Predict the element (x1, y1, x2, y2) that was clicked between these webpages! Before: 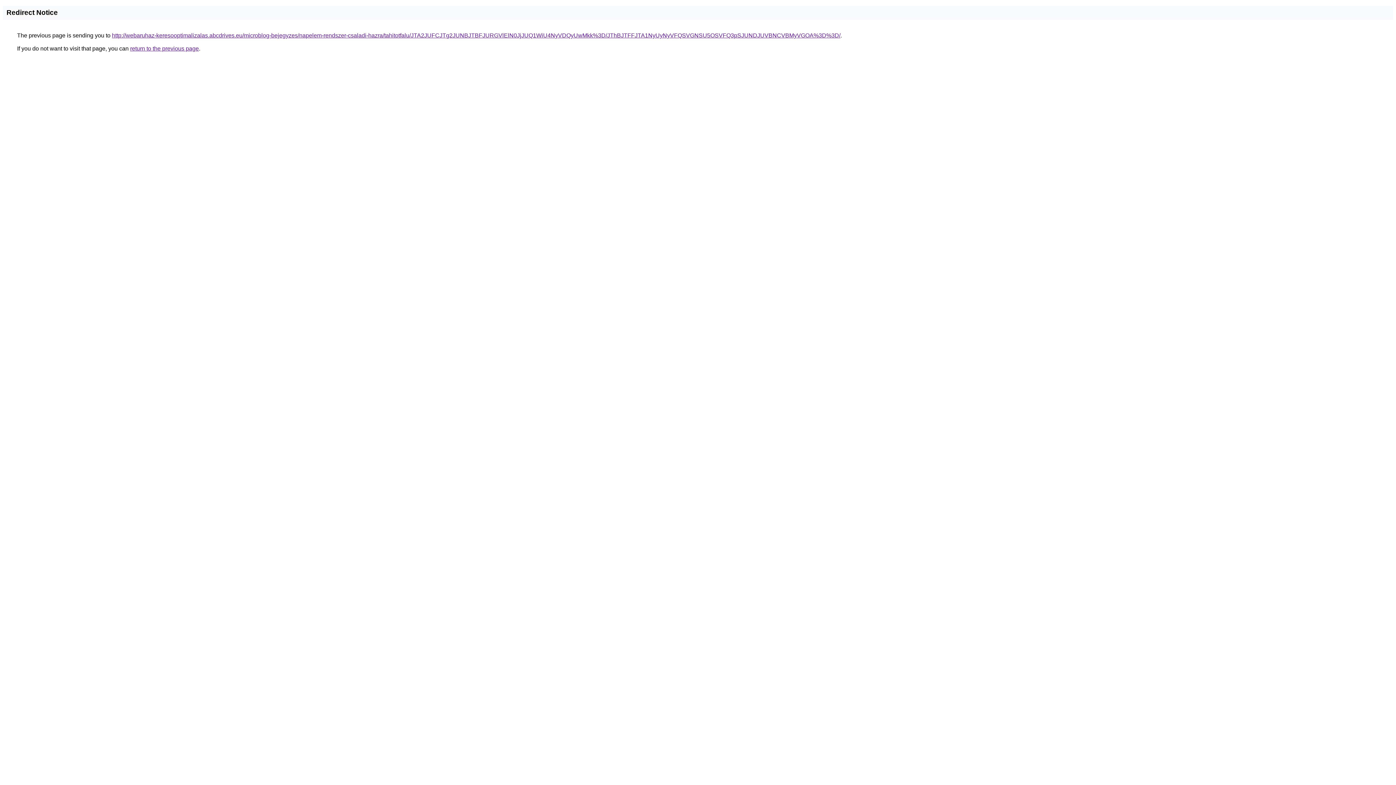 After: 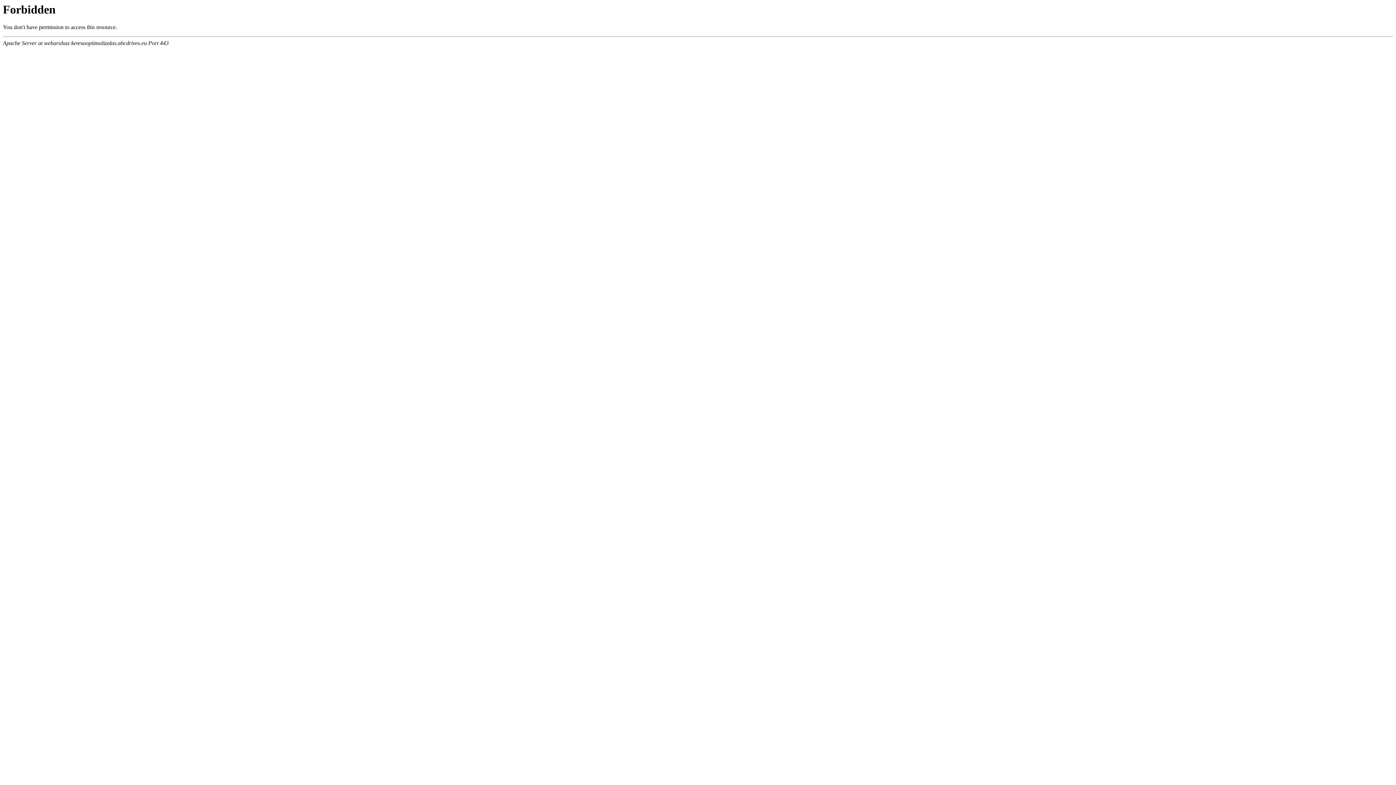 Action: bbox: (112, 32, 840, 38) label: http://webaruhaz-keresooptimalizalas.abcdrives.eu/microblog-bejegyzes/napelem-rendszer-csaladi-hazra/tahitotfalu/JTA2JUFCJTg2JUNBJTBFJURGVlElN0JjJUQ1WiU4NyVDQyUwMkk%3D/JThBJTFFJTA1NyUyNyVFQSVGNSU5OSVFQ3pSJUNDJUVBNCVBMyVGOA%3D%3D/